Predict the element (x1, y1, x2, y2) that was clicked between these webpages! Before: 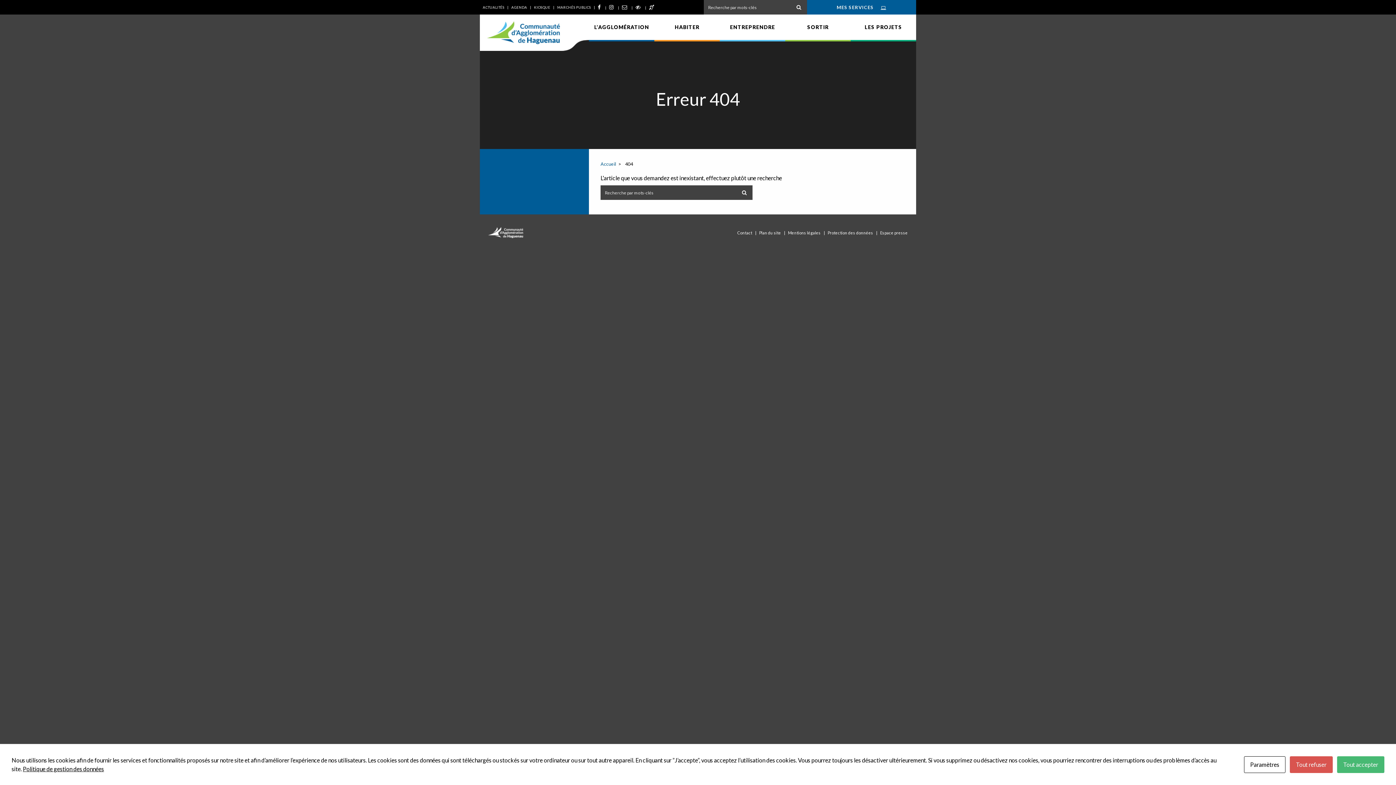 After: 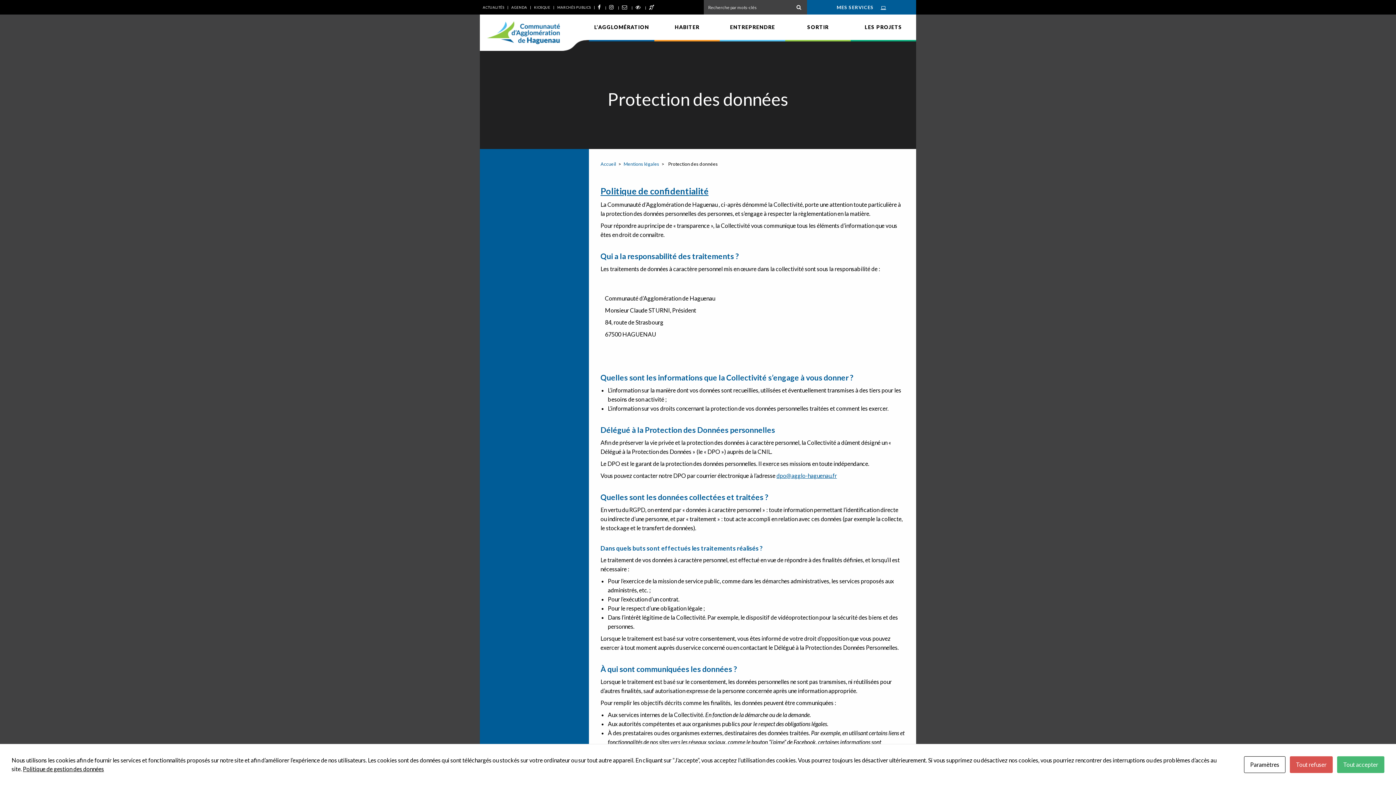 Action: bbox: (824, 224, 876, 240) label: Protection des données